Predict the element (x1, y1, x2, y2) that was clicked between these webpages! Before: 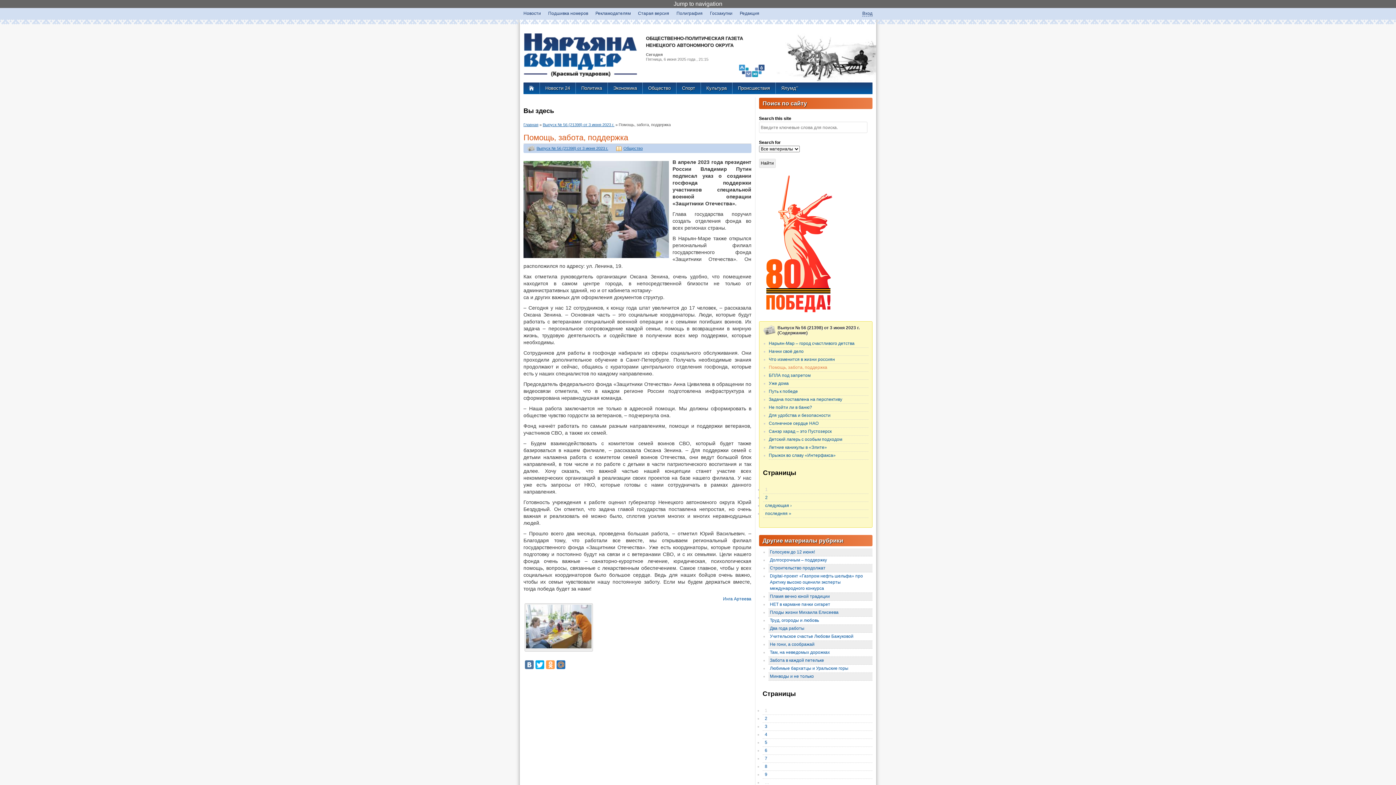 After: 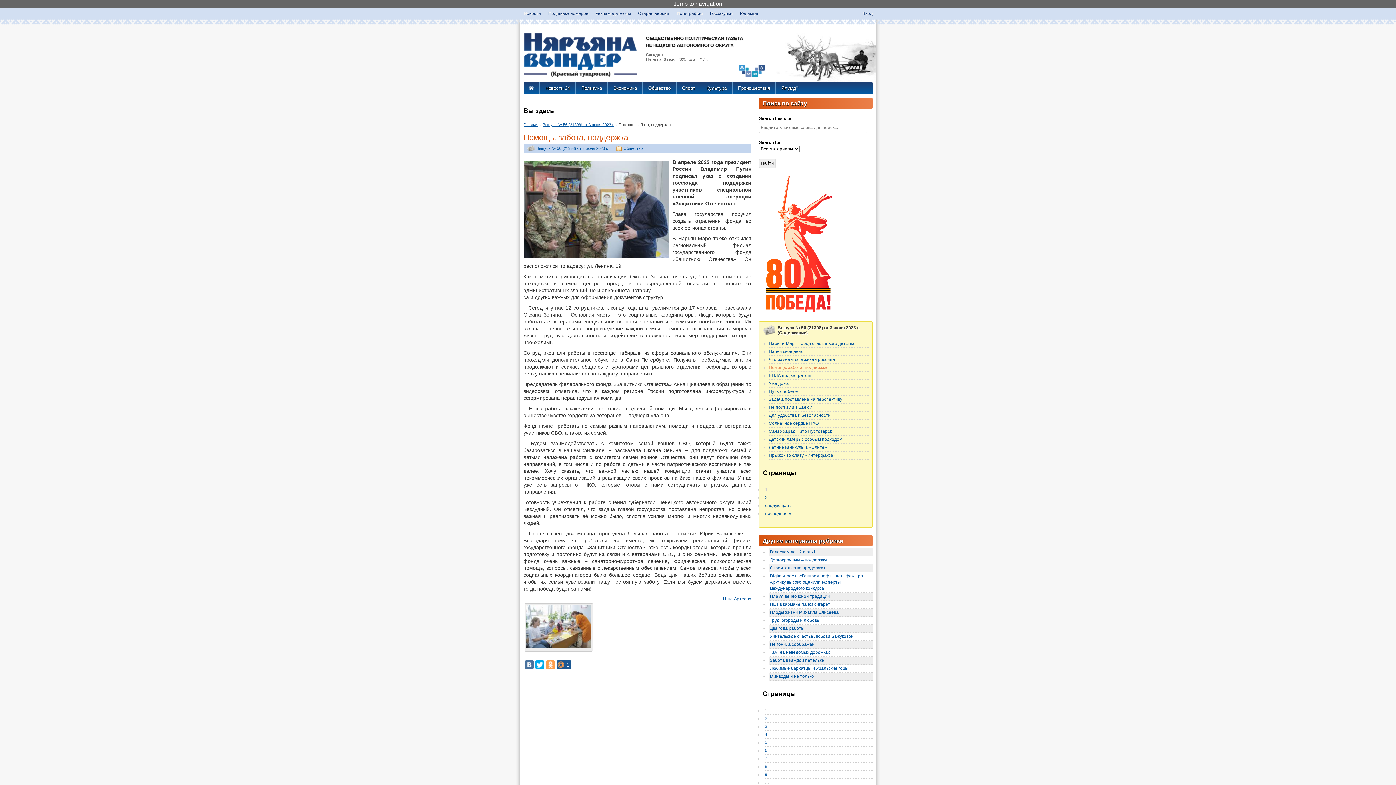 Action: bbox: (556, 660, 565, 669)